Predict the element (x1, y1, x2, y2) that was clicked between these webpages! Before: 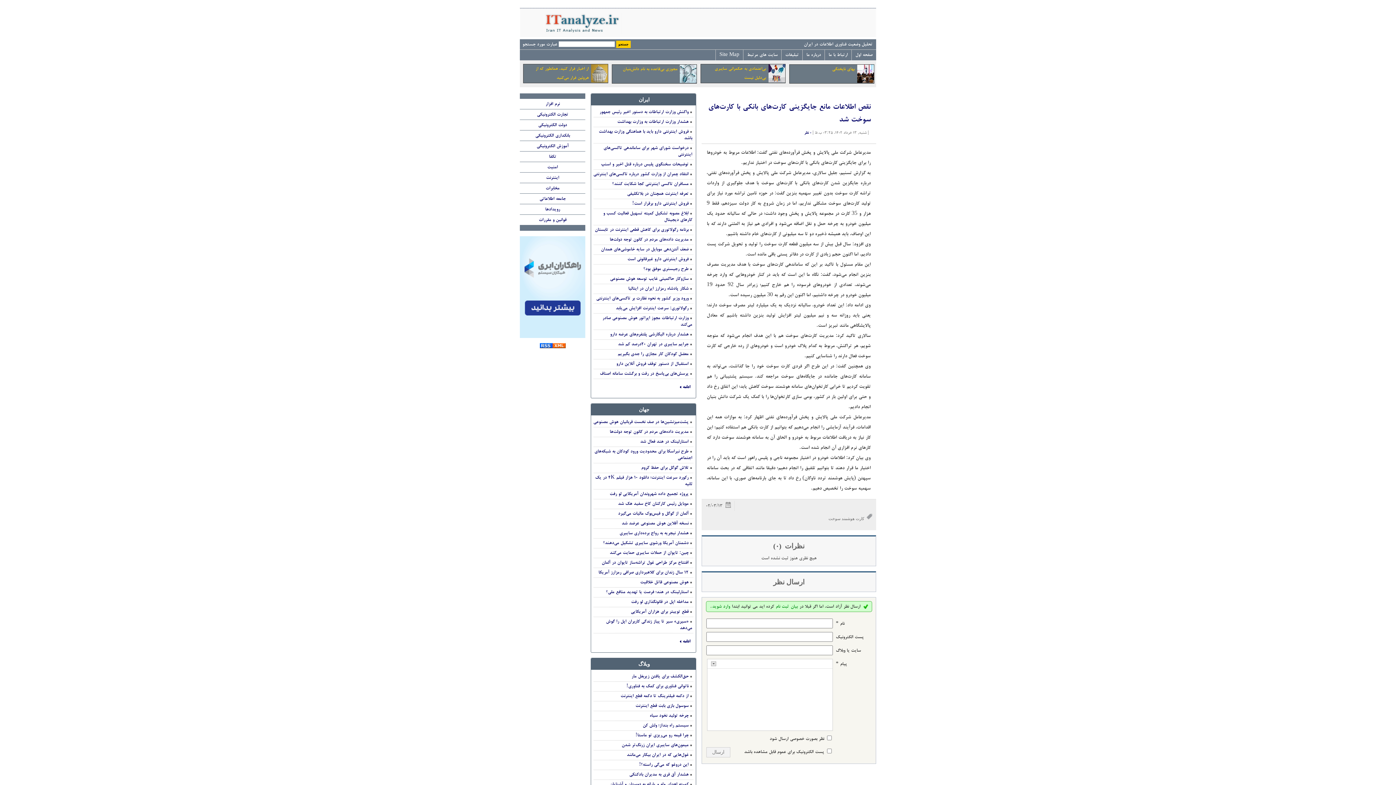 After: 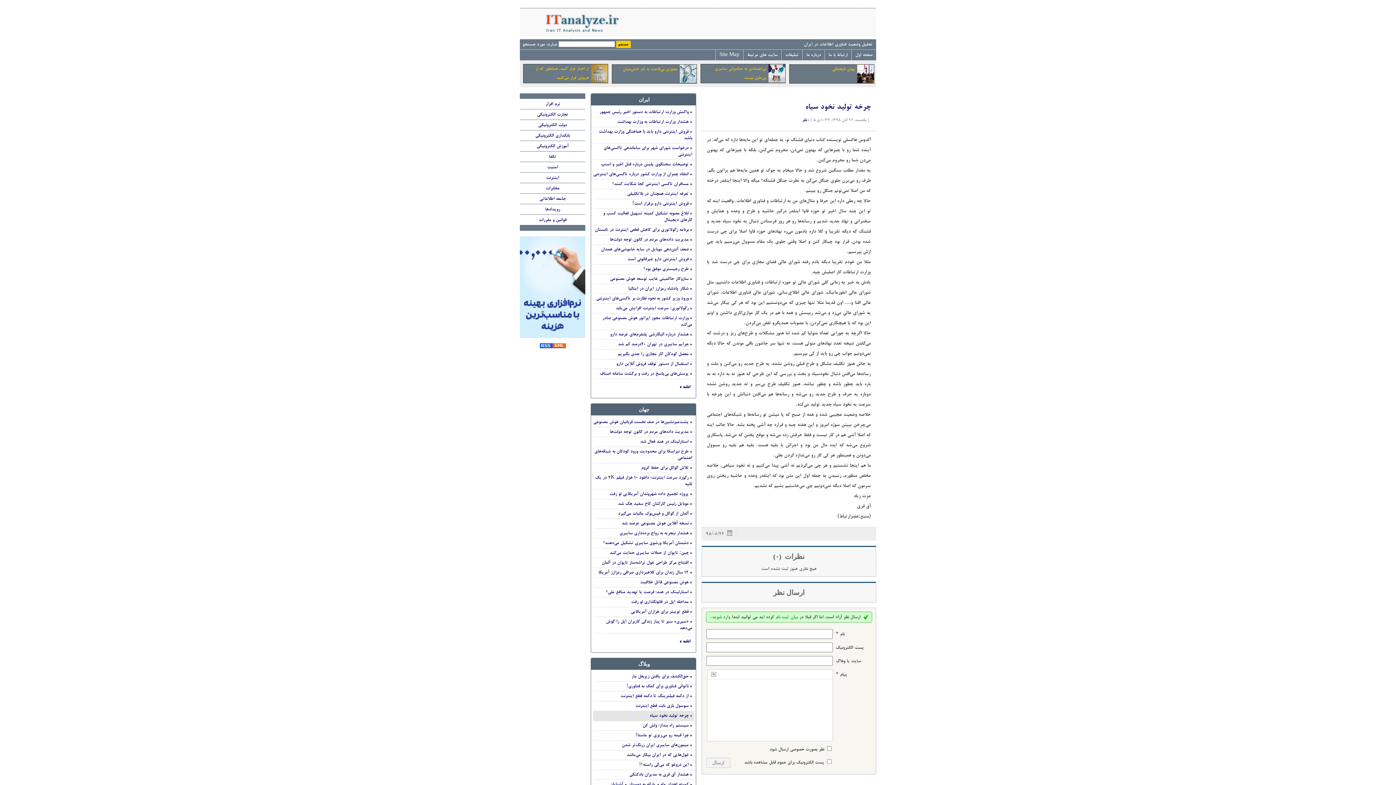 Action: label: چرخه تولید نخود سیاه bbox: (649, 712, 692, 721)